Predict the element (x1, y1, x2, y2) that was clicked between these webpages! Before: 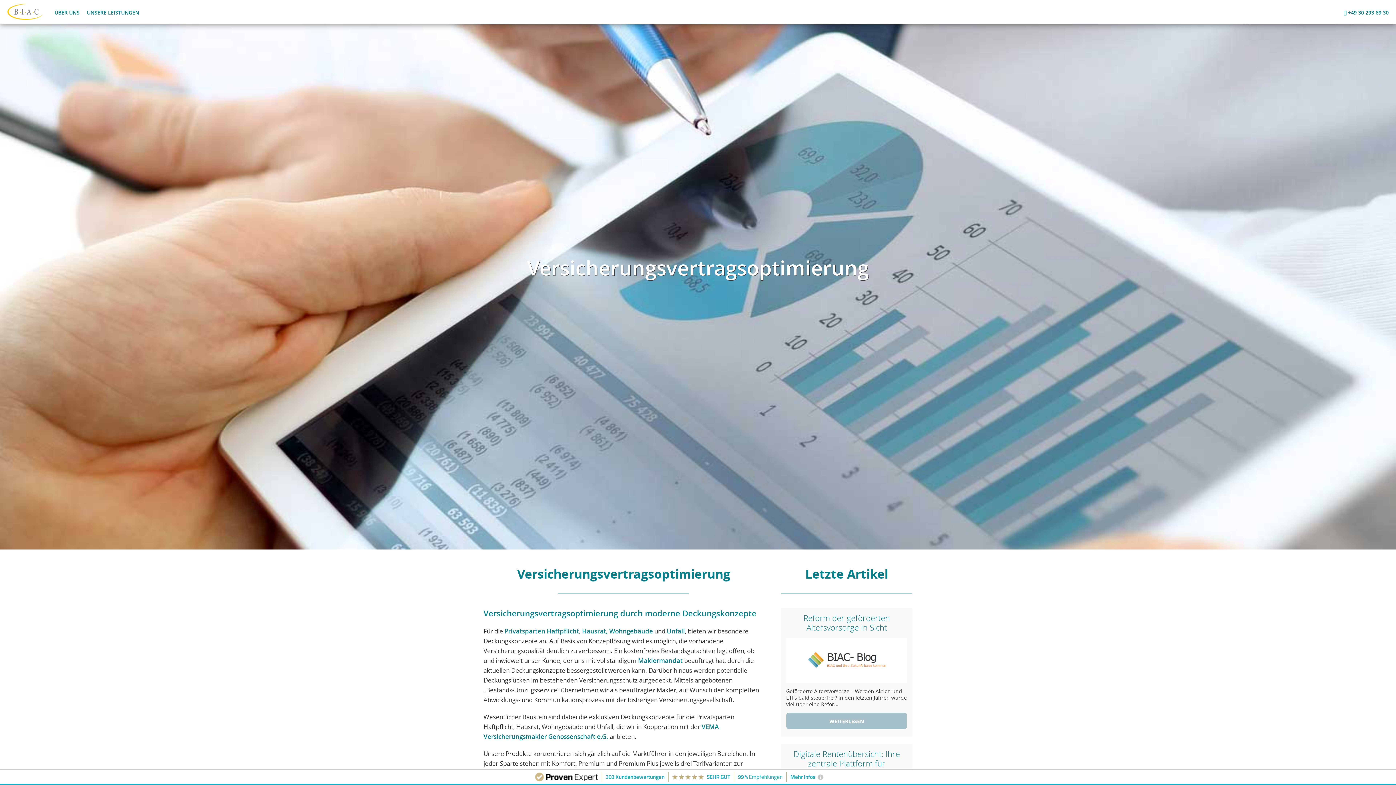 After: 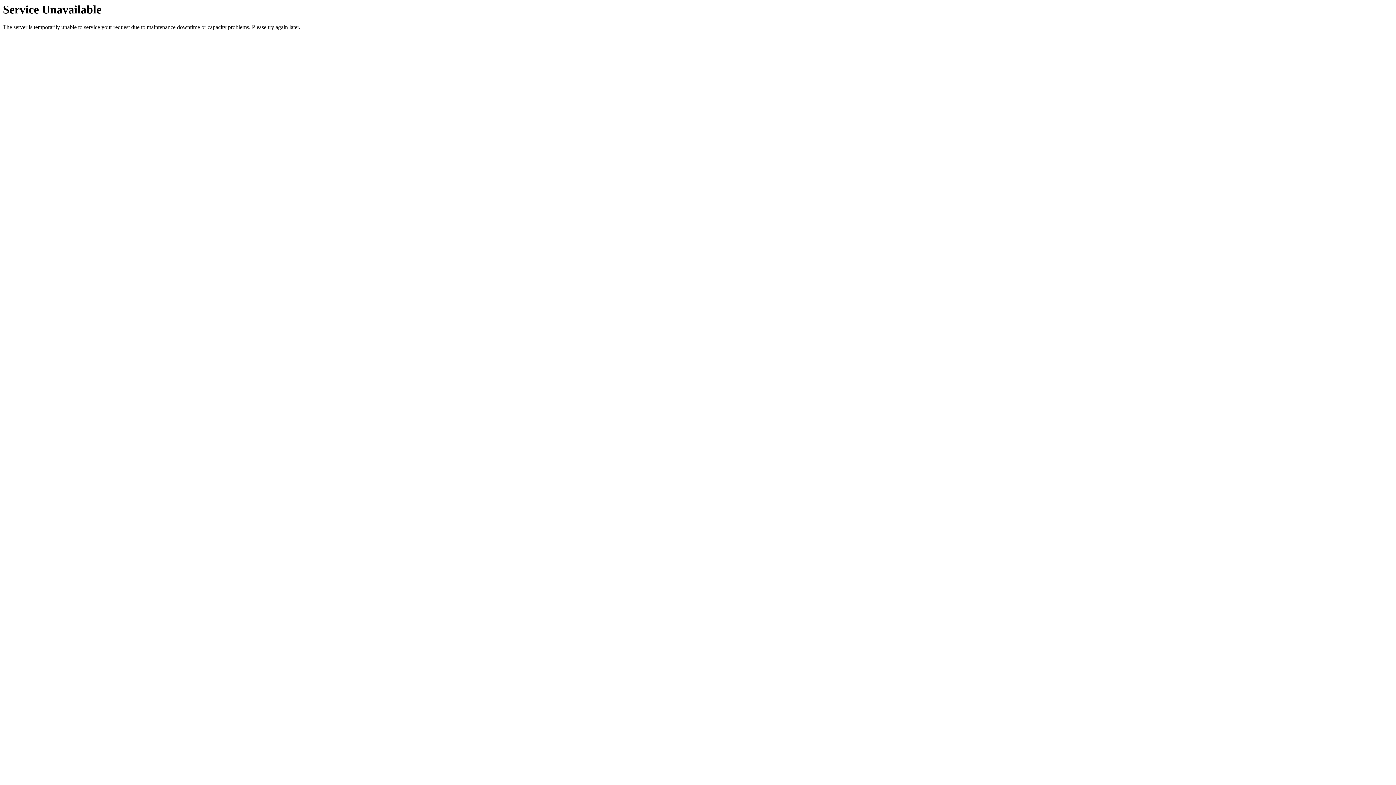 Action: label: Maklermandat bbox: (638, 656, 682, 665)